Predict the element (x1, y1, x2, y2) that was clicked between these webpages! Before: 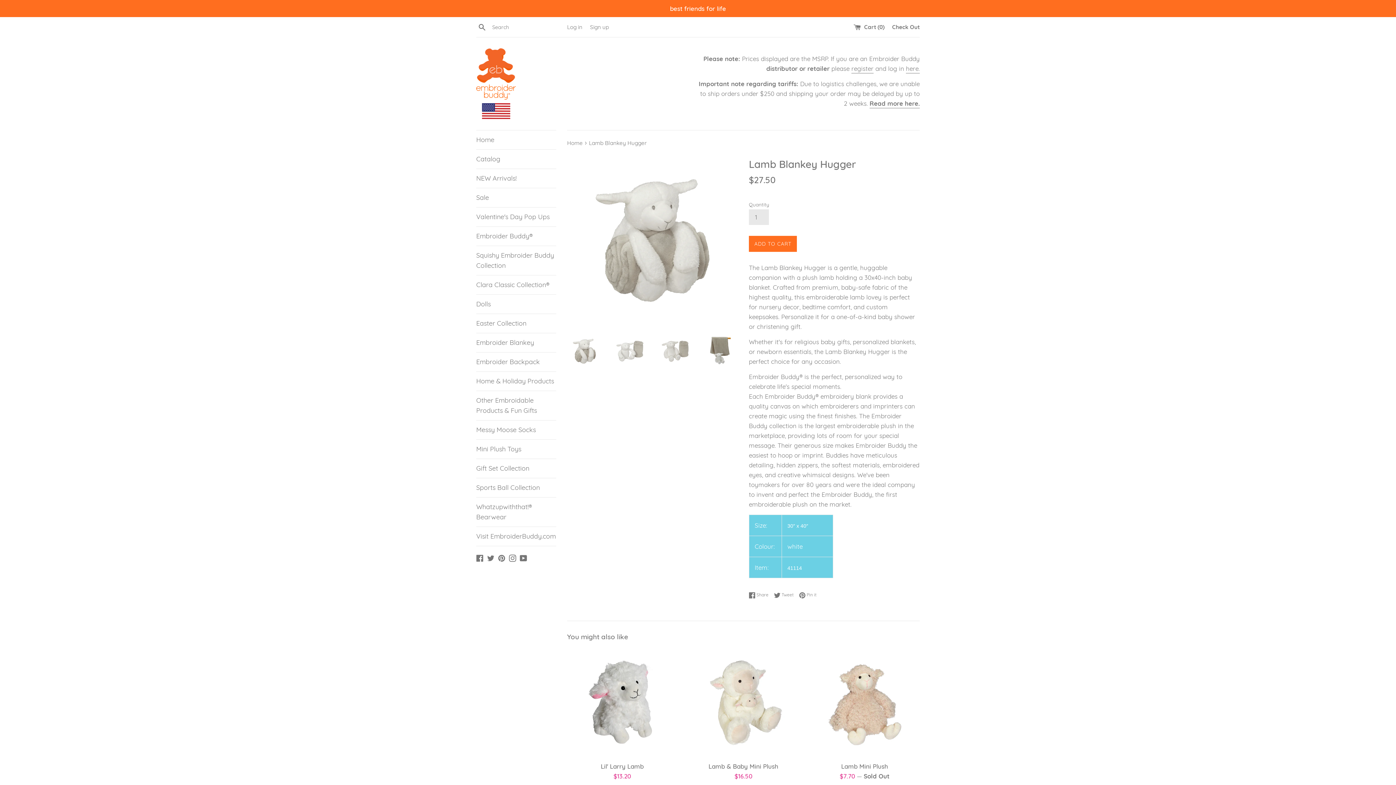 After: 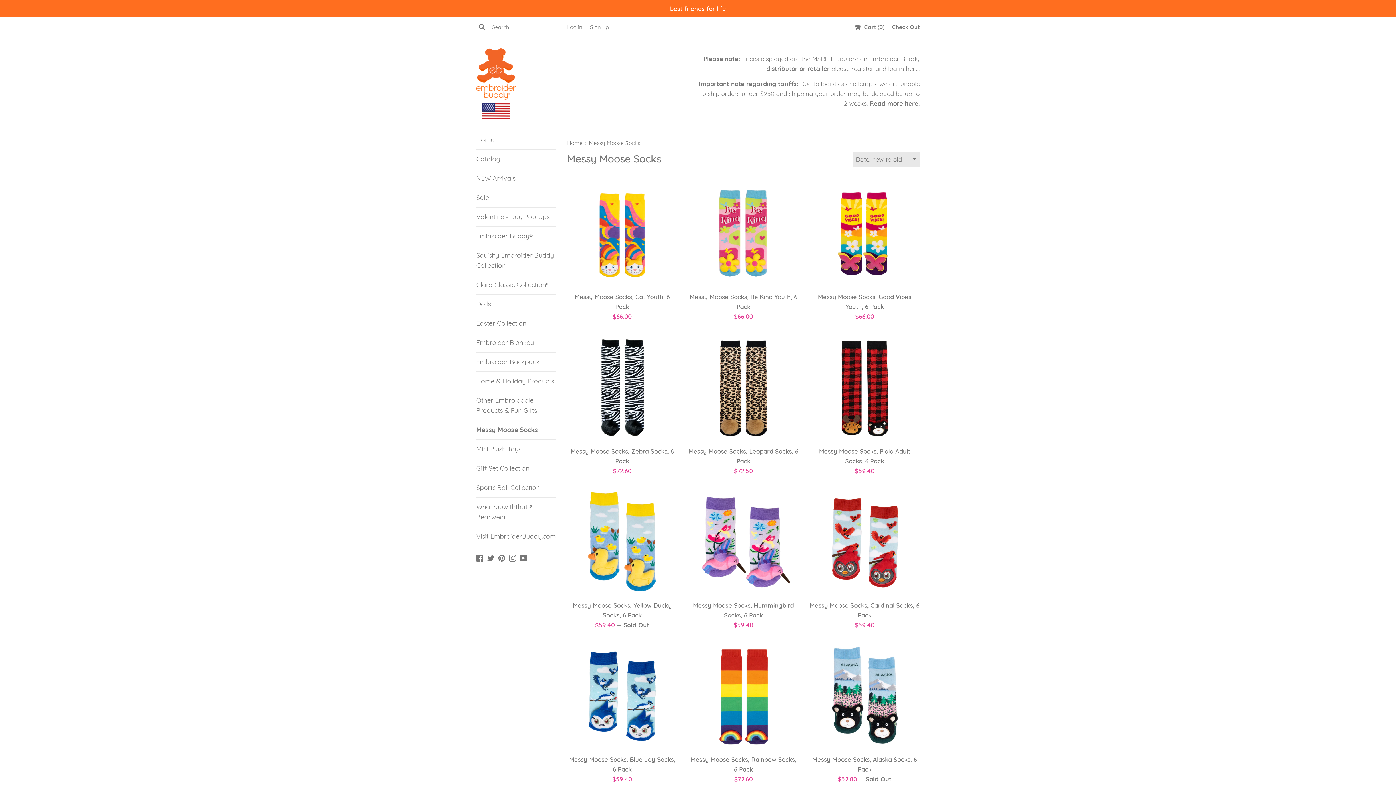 Action: bbox: (476, 420, 556, 439) label: Messy Moose Socks